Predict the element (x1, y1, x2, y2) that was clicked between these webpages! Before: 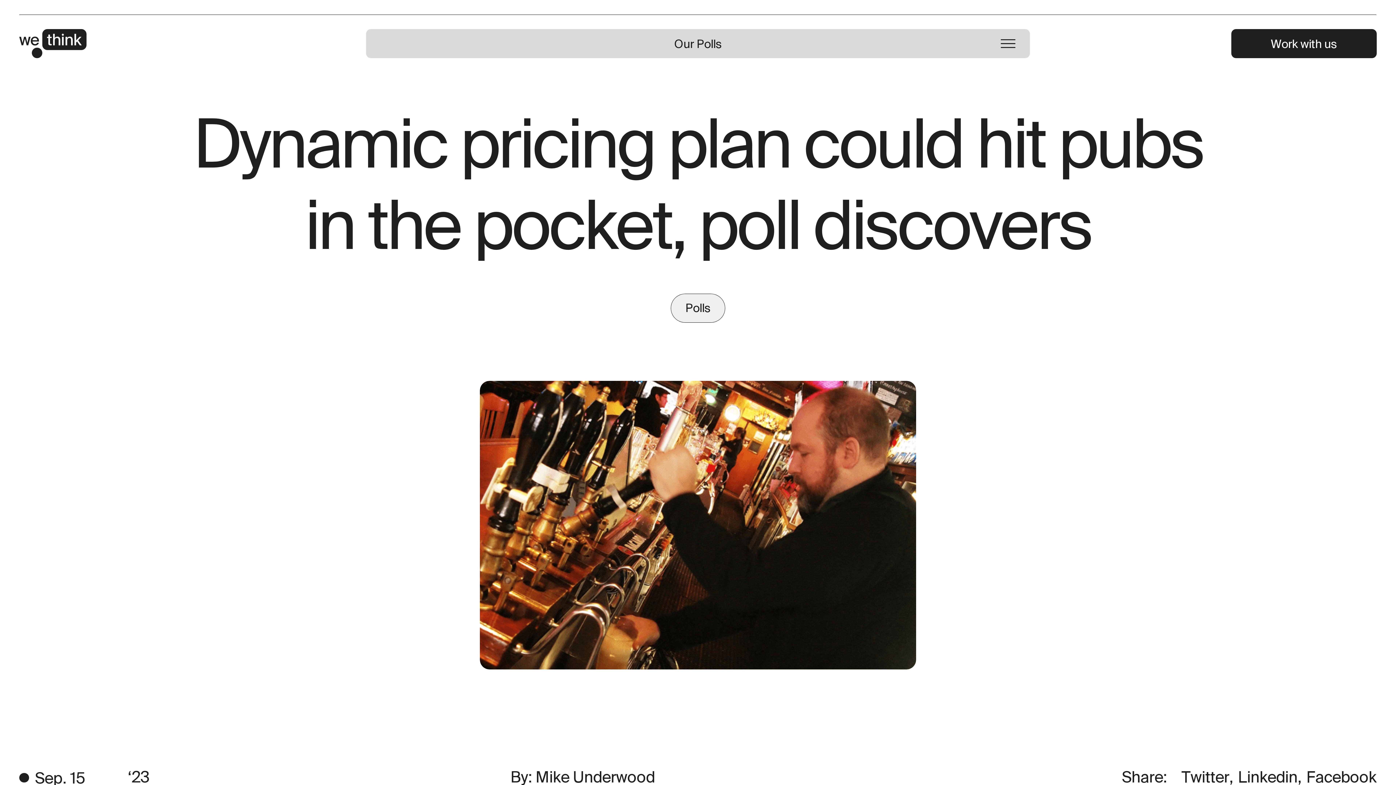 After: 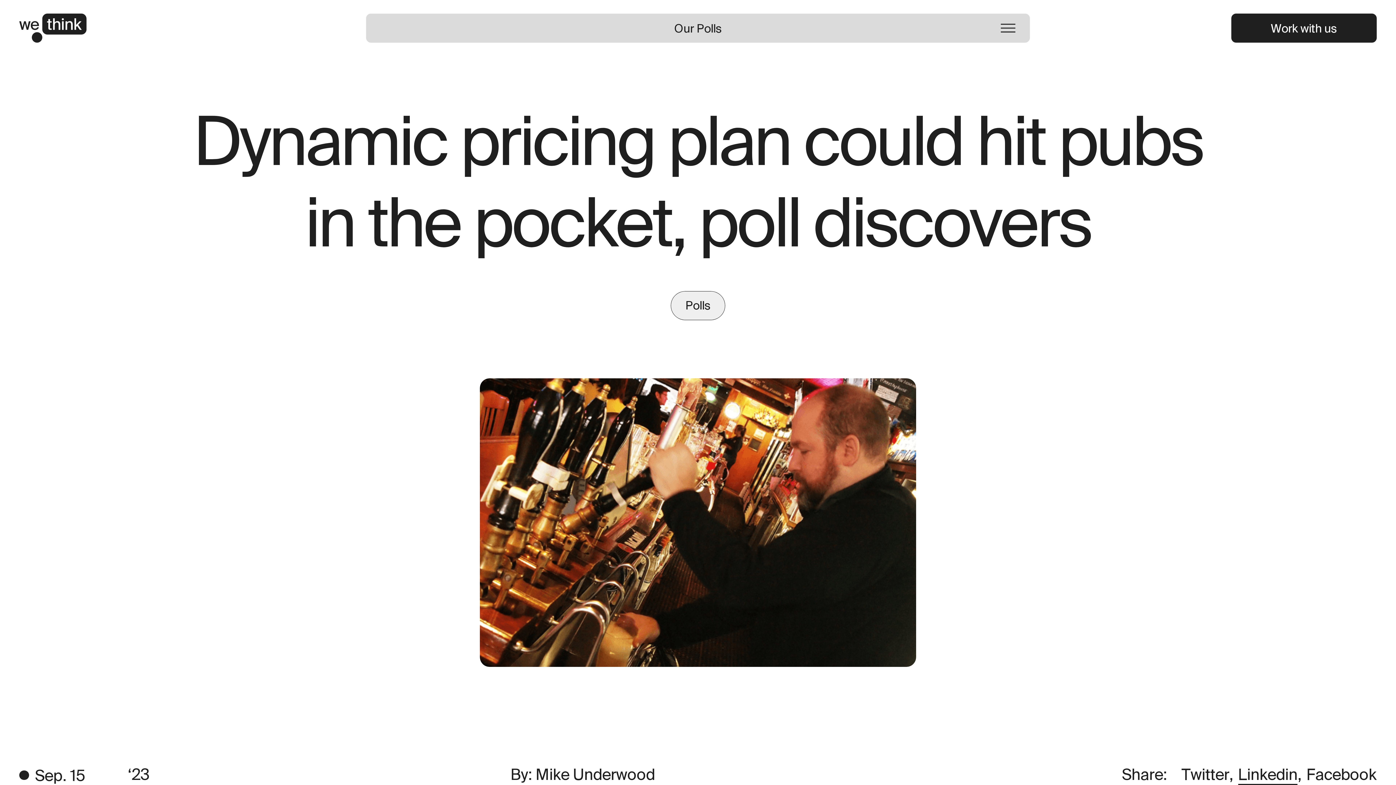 Action: label: Linkedin bbox: (1238, 766, 1297, 788)